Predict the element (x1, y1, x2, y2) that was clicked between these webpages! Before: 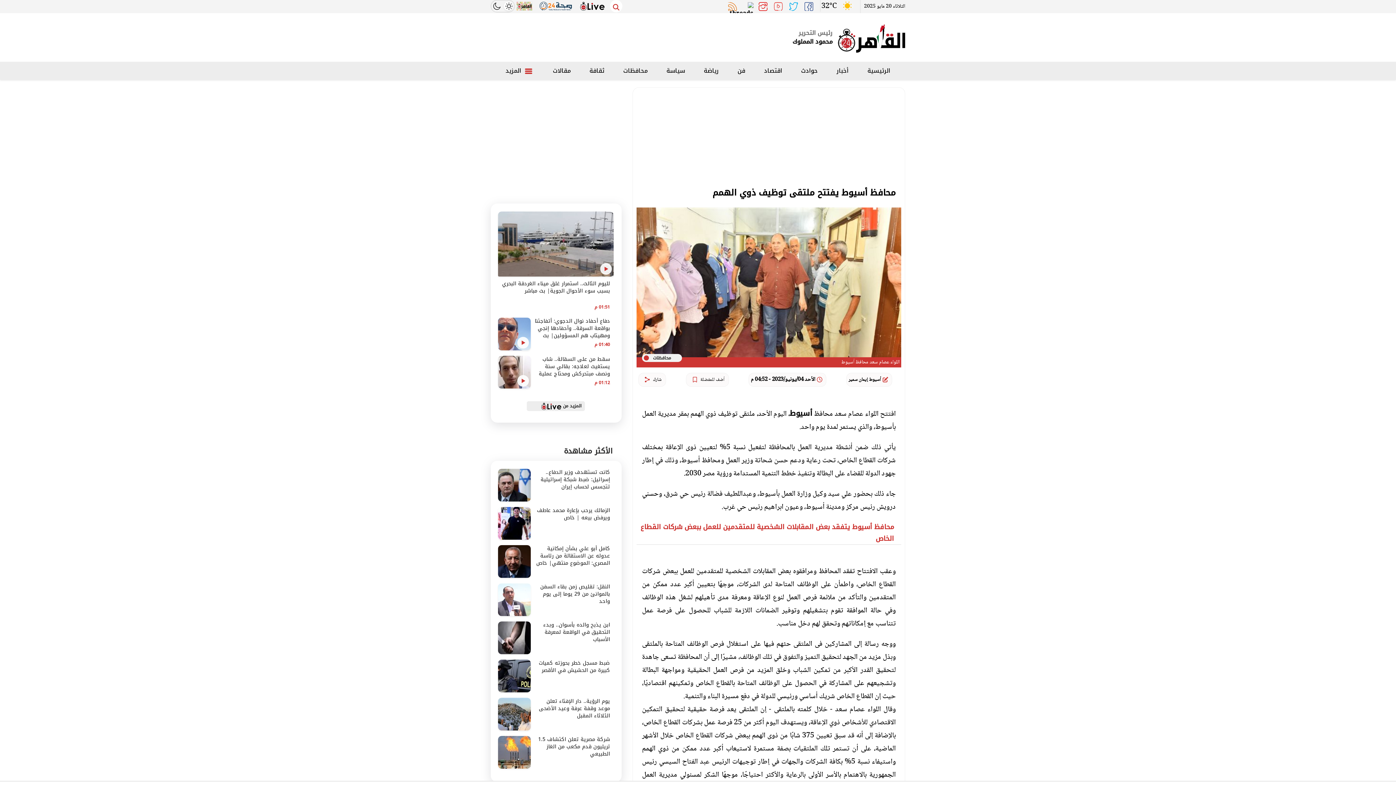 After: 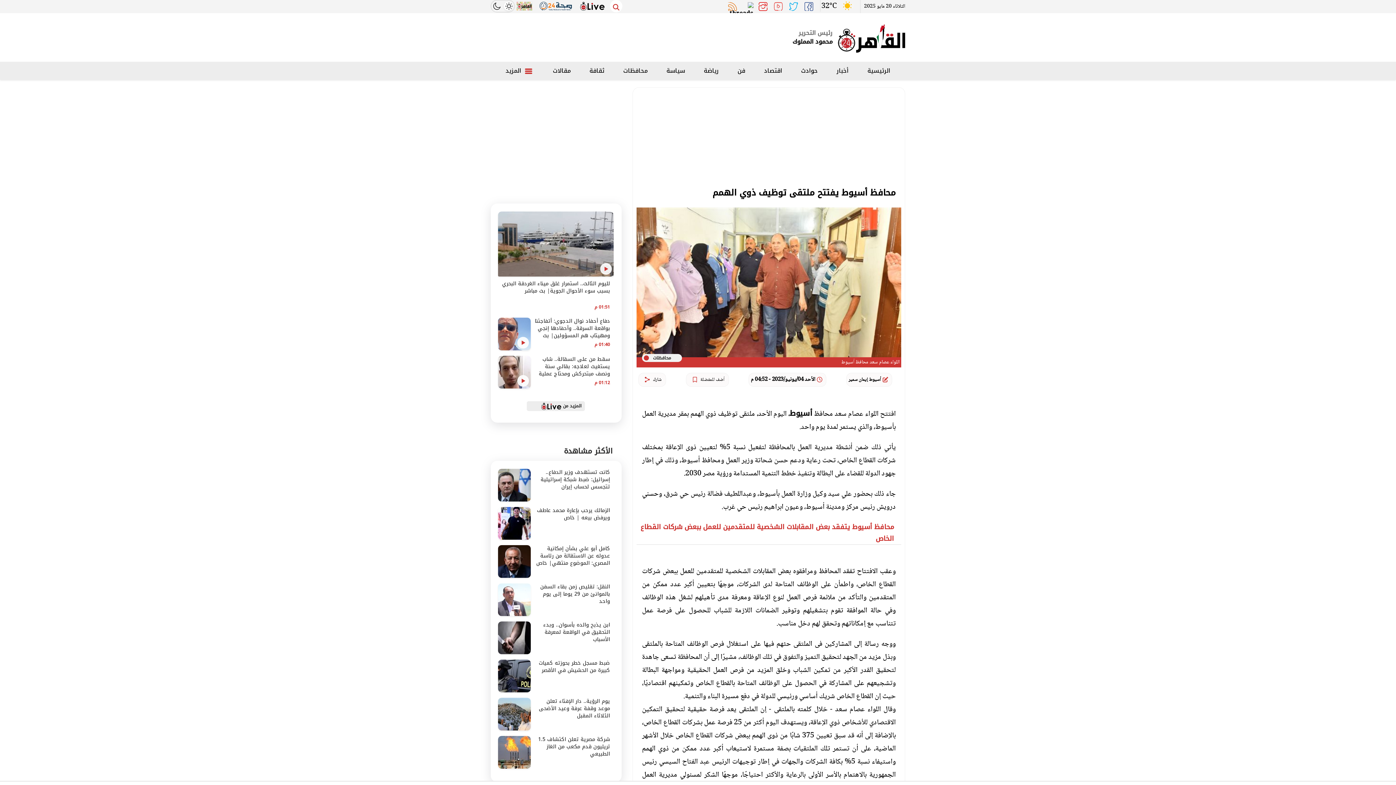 Action: label: rss feed bbox: (726, 0, 738, 12)